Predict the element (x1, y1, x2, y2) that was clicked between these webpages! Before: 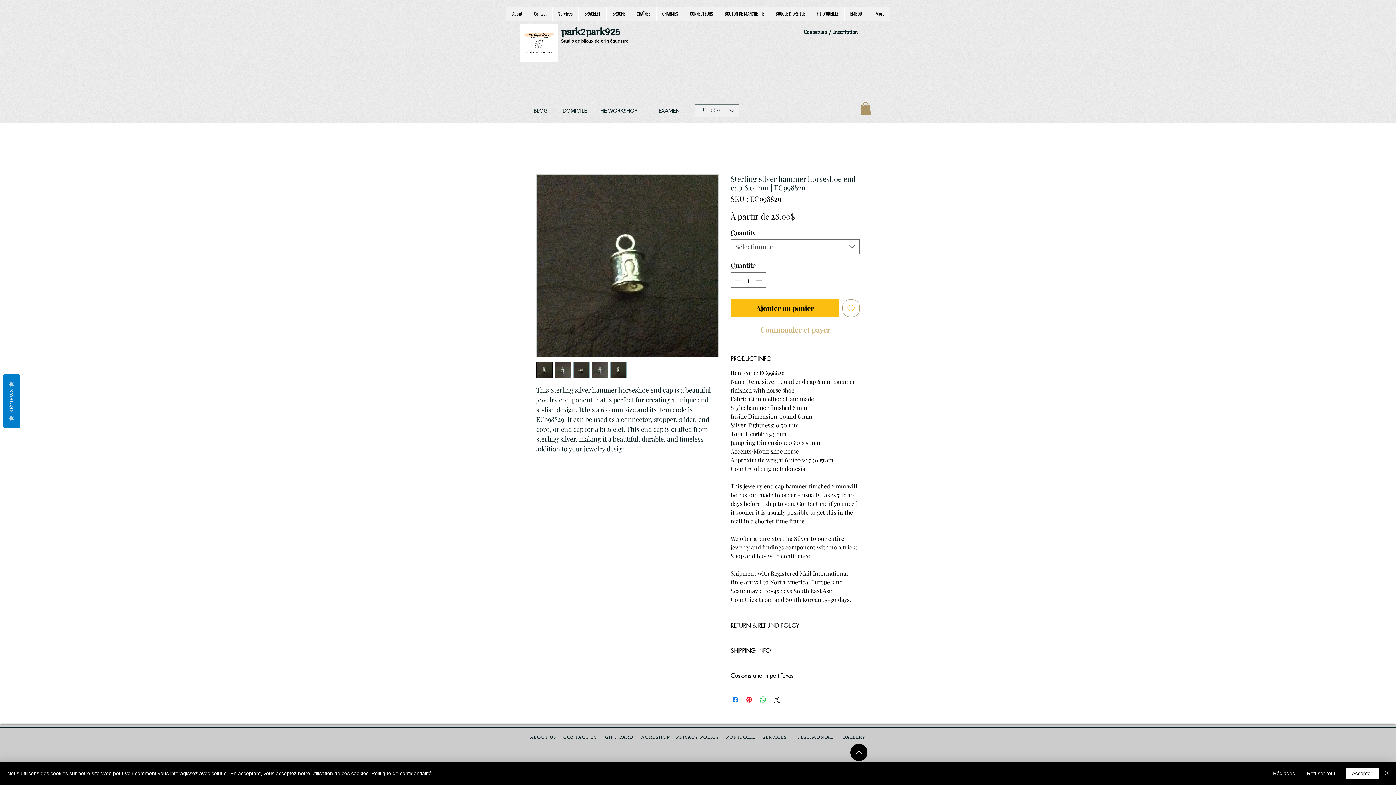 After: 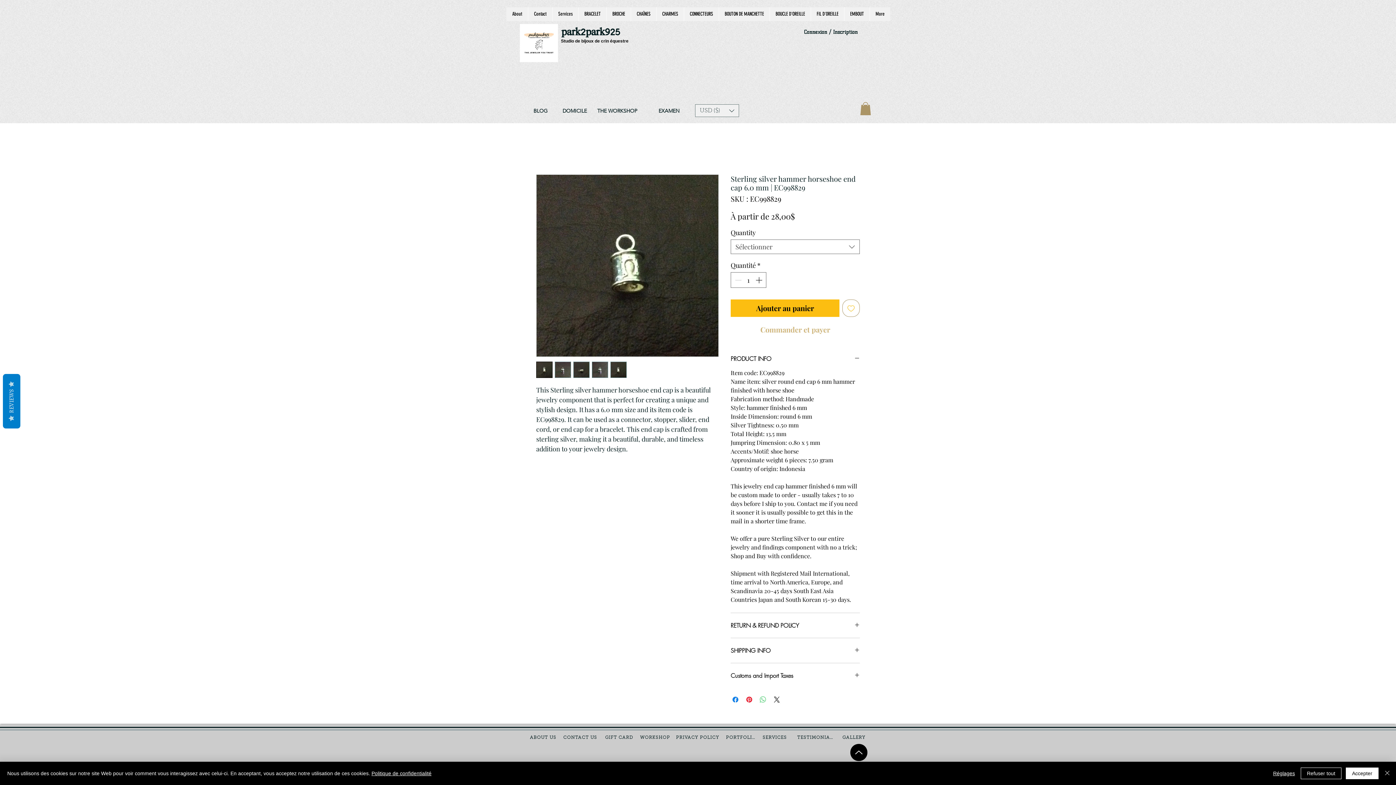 Action: bbox: (758, 695, 767, 704) label: Partager sur WhatsApp